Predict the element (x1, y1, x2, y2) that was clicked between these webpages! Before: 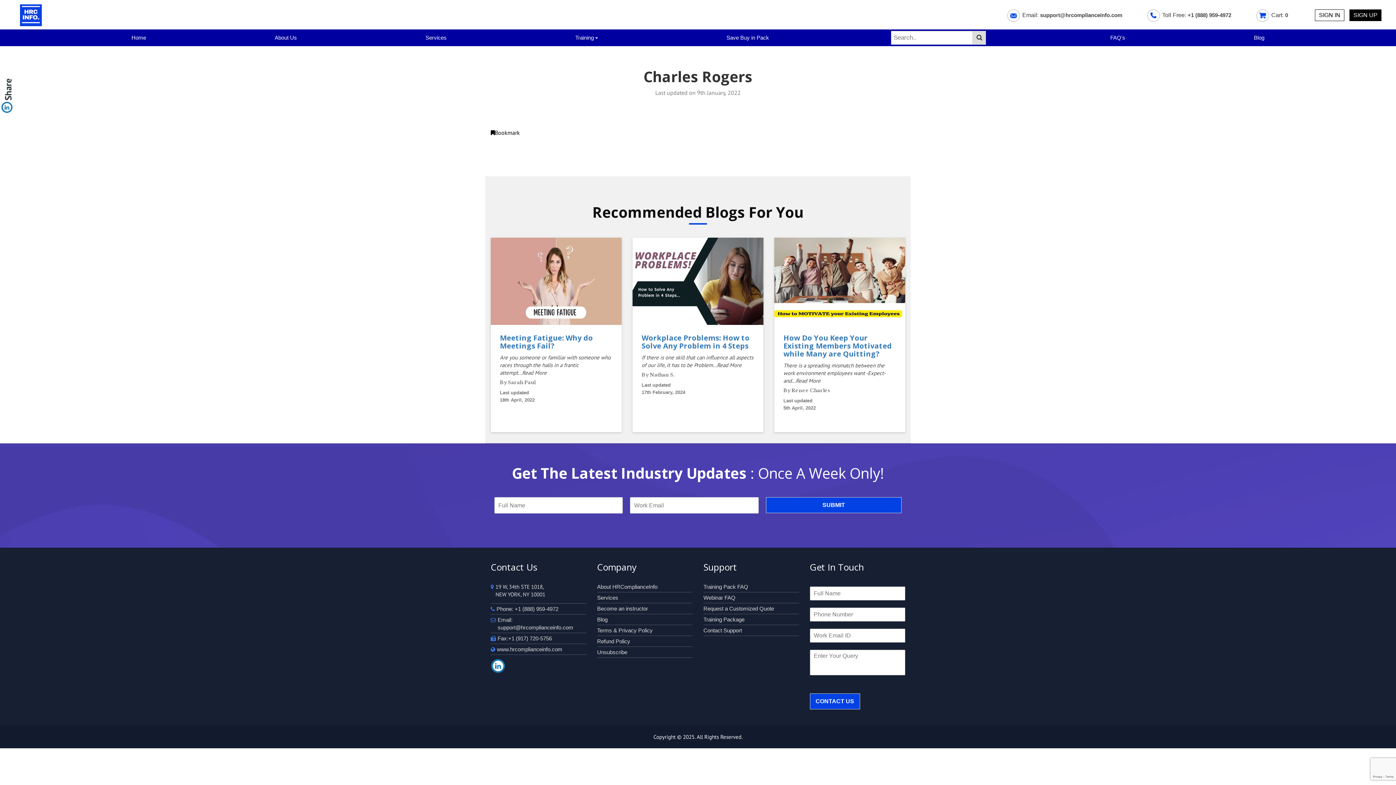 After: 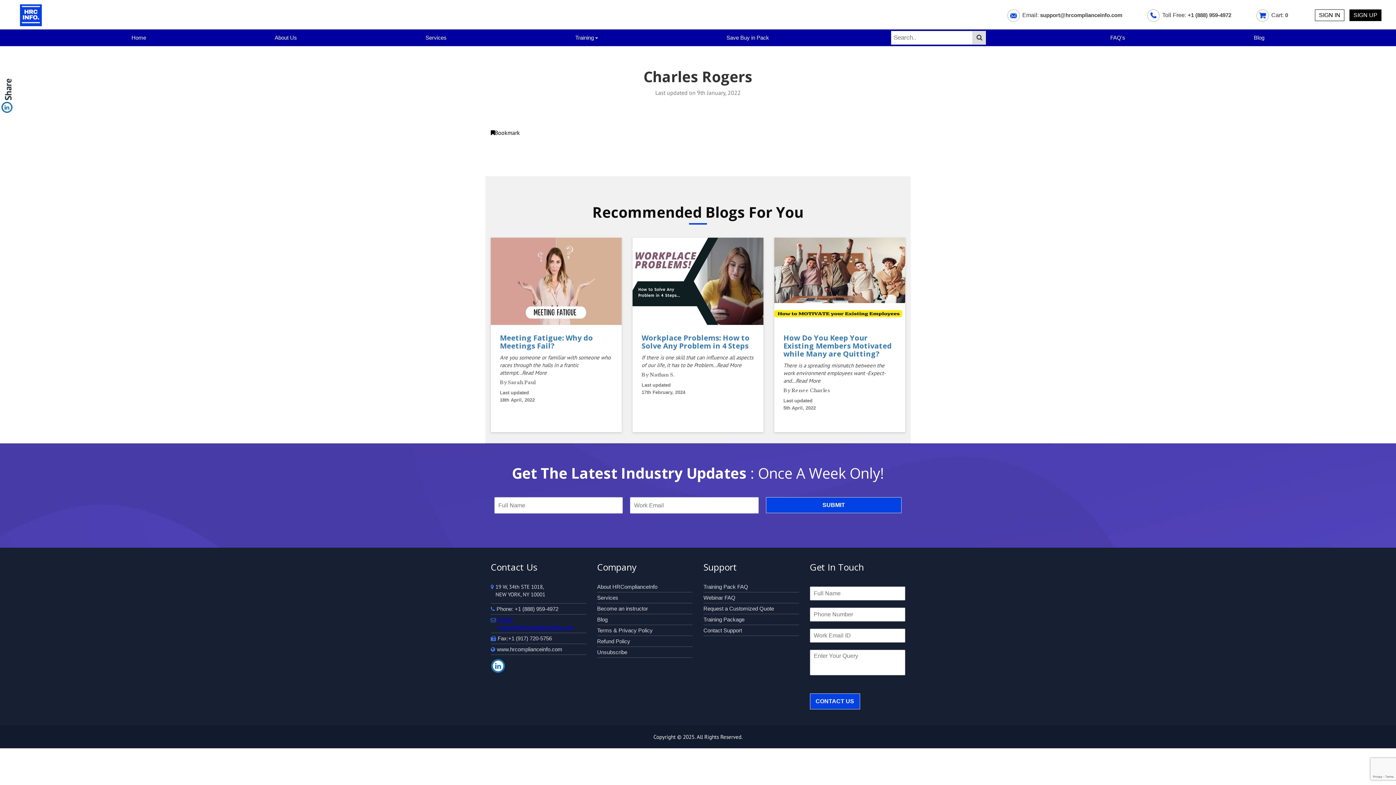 Action: bbox: (497, 616, 586, 631) label: Email: support@hrcomplianceinfo.com